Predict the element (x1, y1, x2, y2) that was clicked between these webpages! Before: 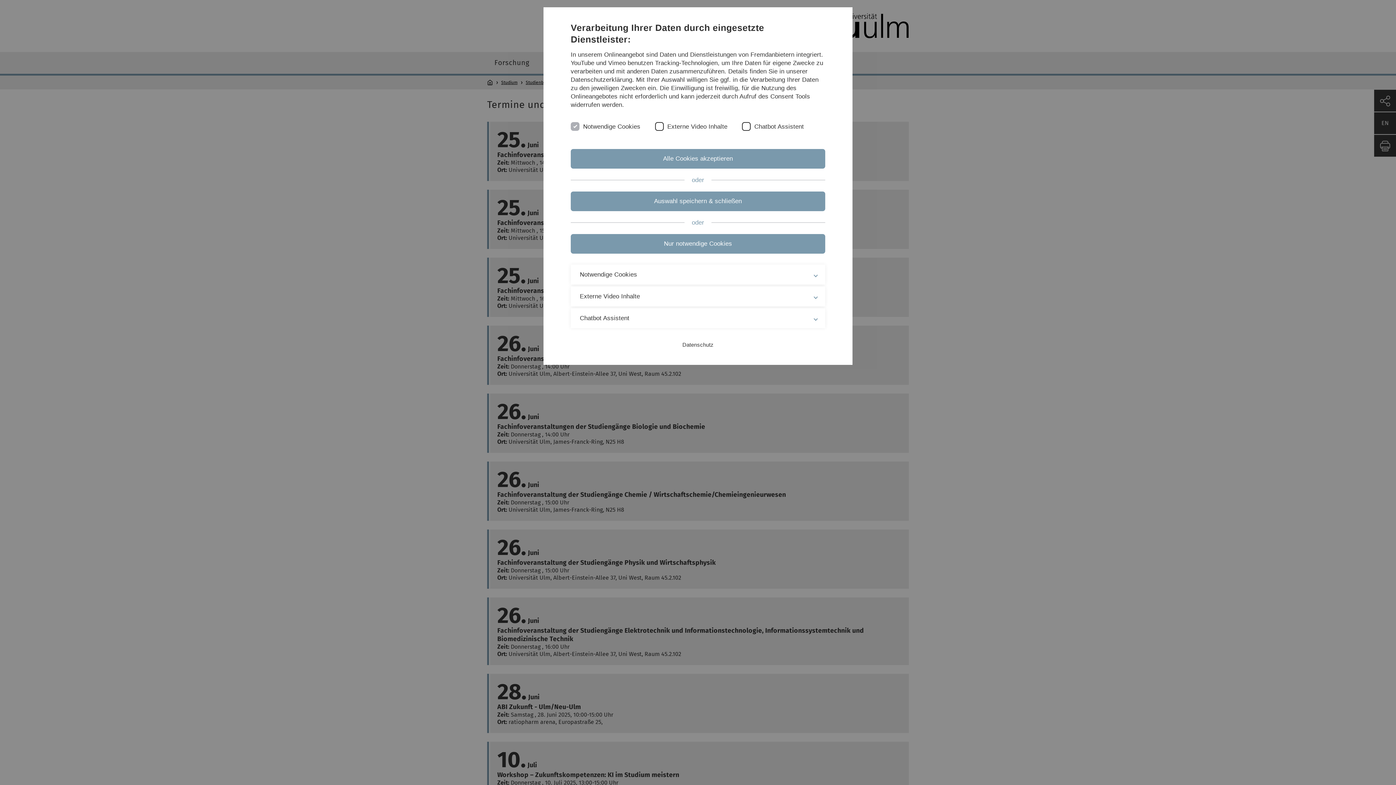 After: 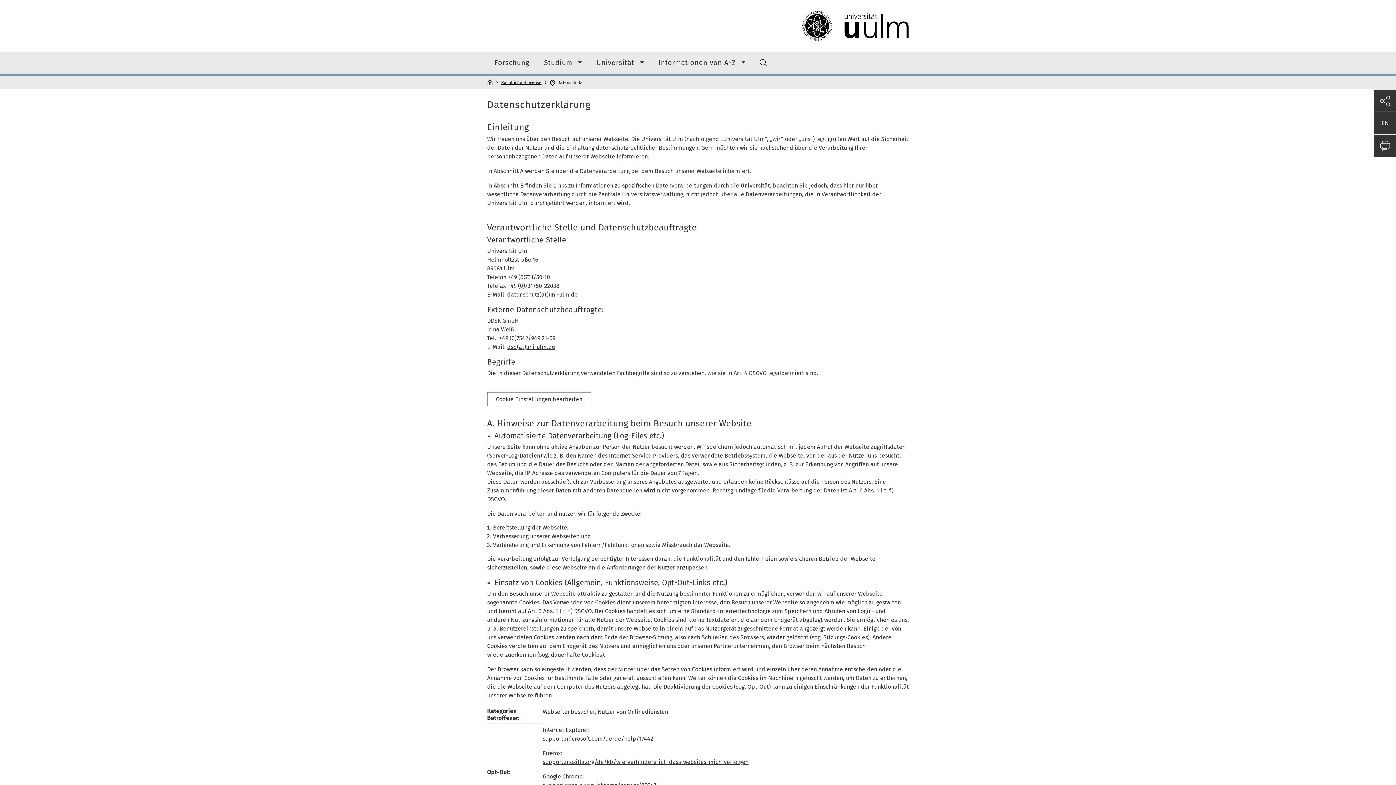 Action: bbox: (682, 341, 713, 348) label: Datenschutz